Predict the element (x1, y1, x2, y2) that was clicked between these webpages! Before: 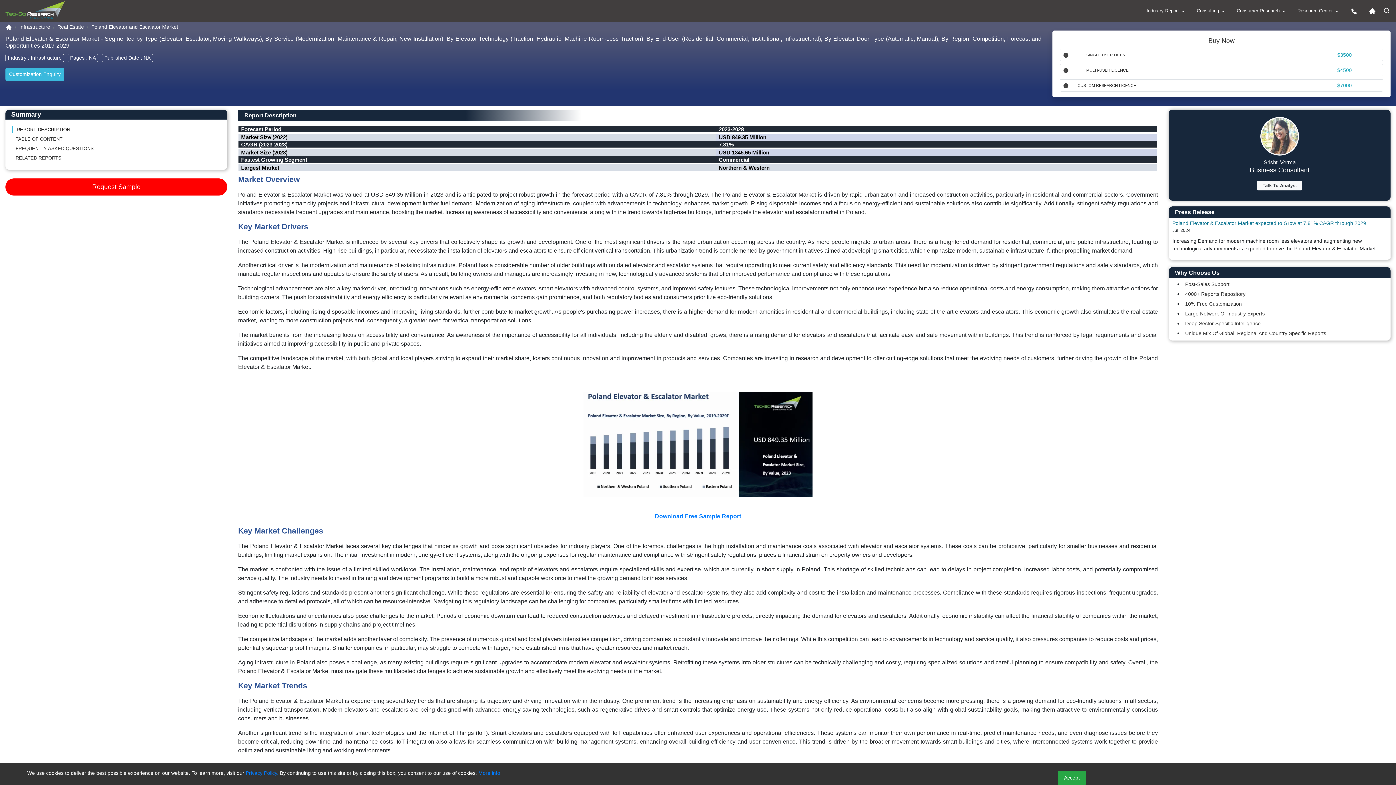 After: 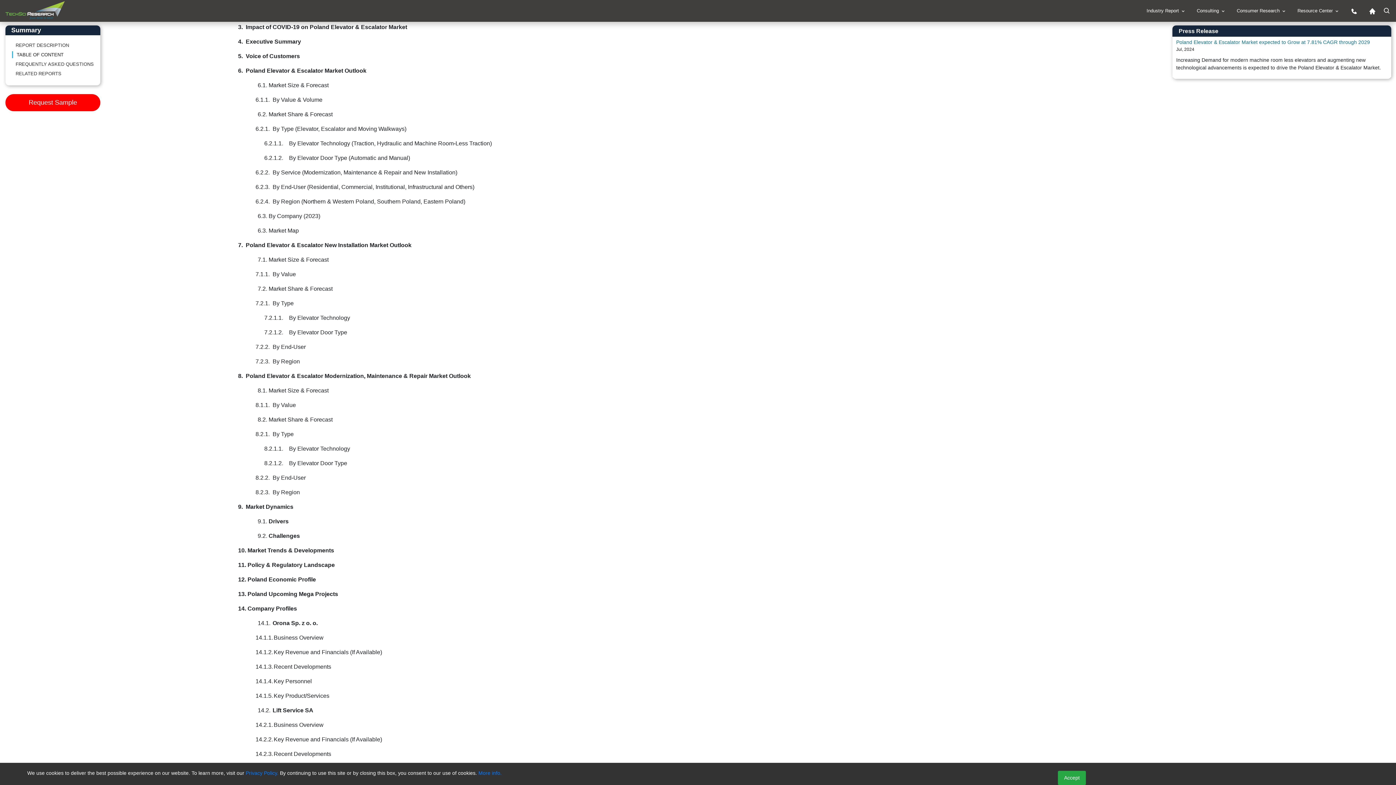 Action: label: TABLE OF CONTENT bbox: (12, 135, 220, 142)